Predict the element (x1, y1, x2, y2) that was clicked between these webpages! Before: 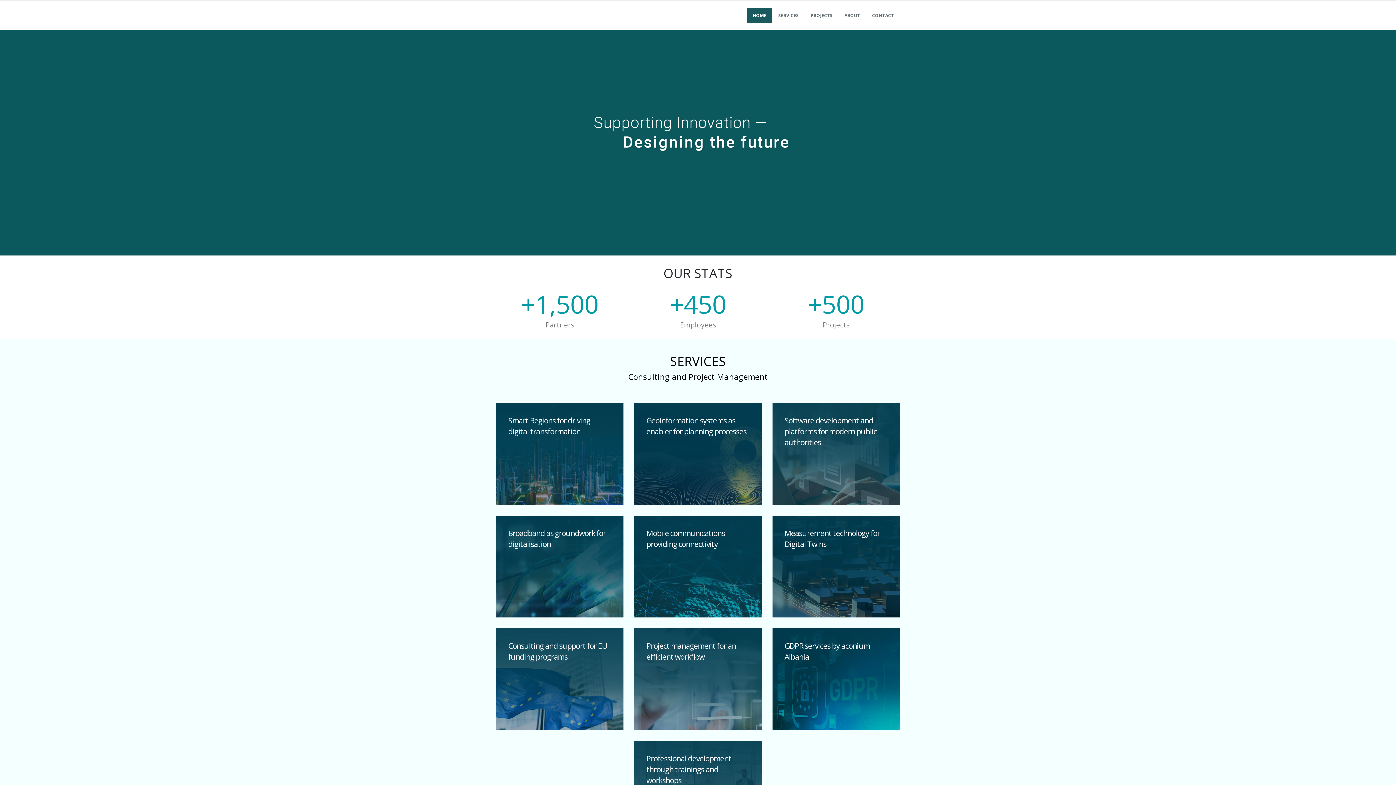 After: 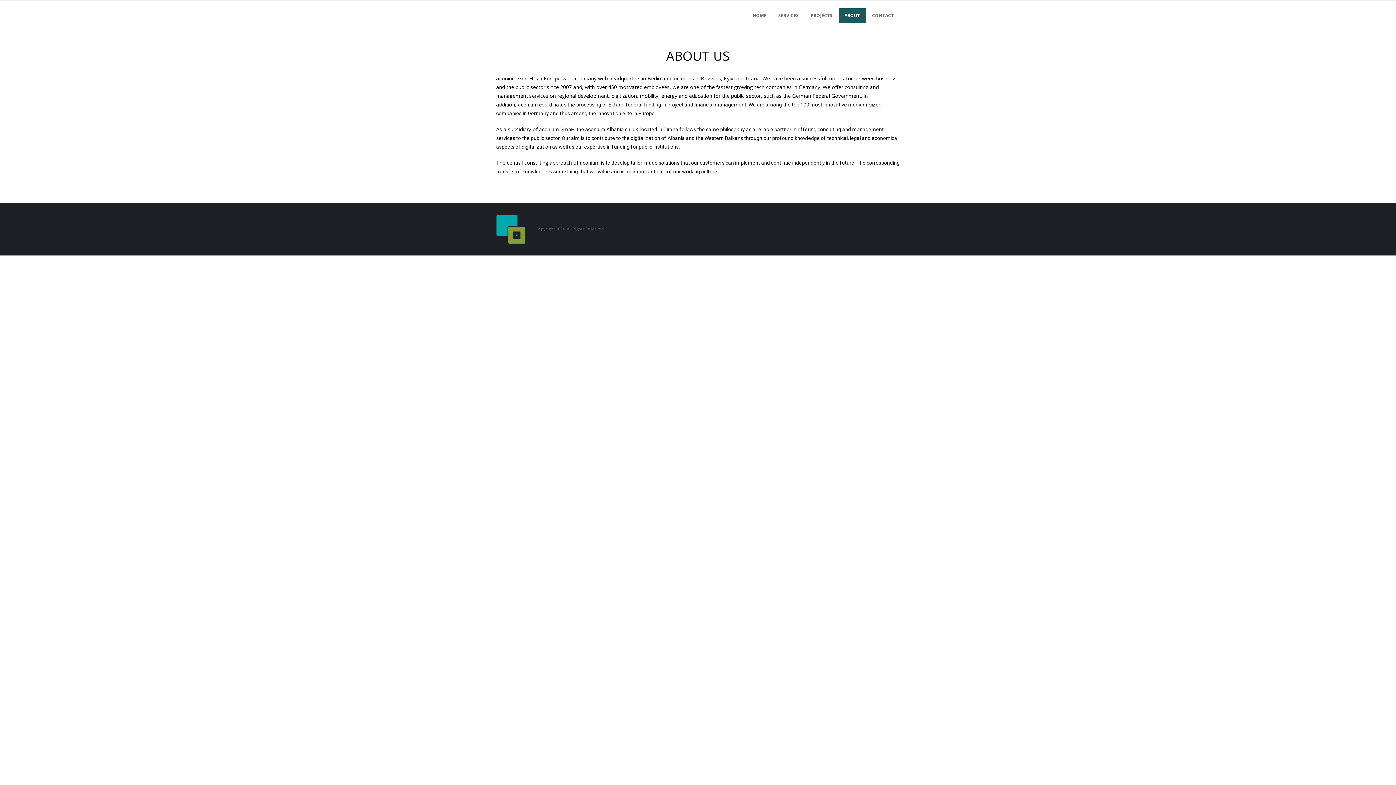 Action: label: ABOUT bbox: (838, 8, 866, 22)